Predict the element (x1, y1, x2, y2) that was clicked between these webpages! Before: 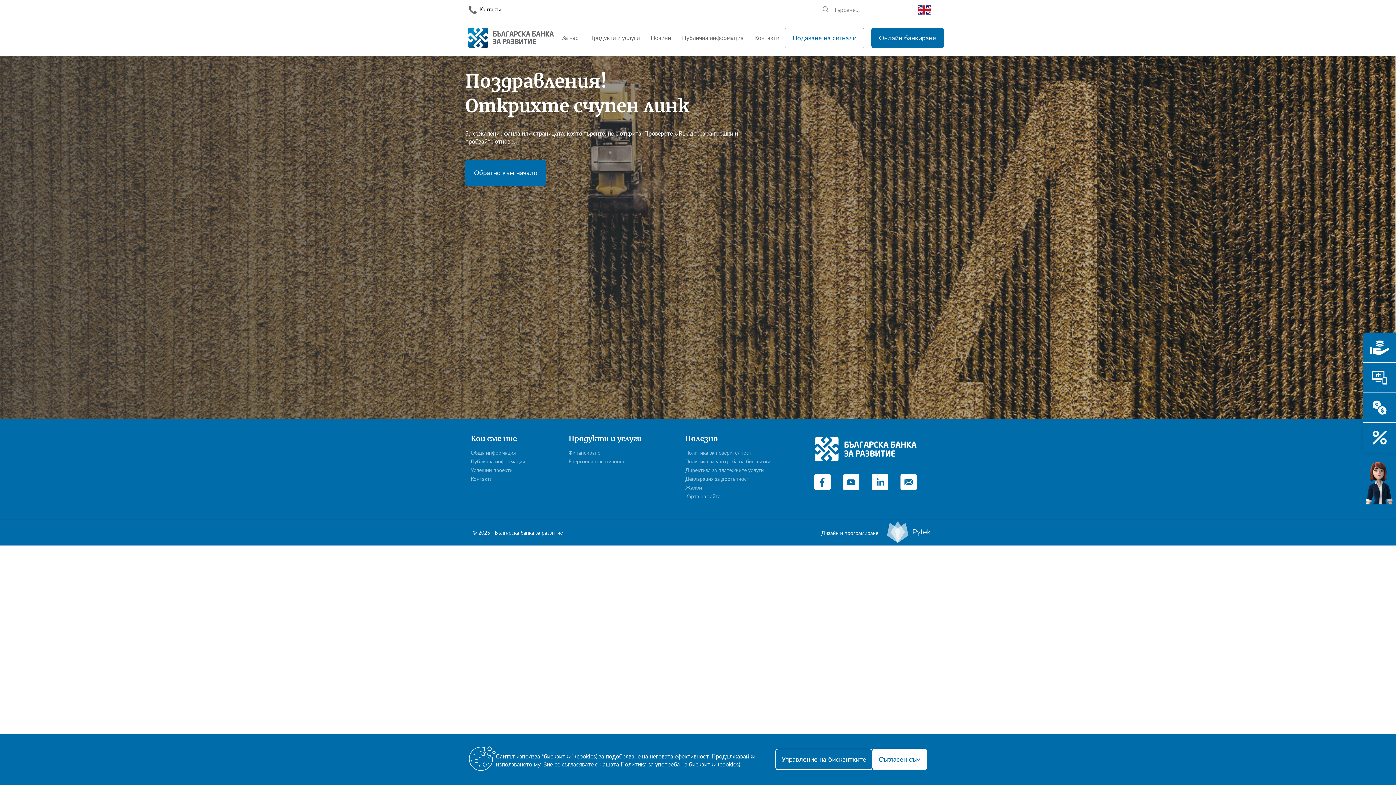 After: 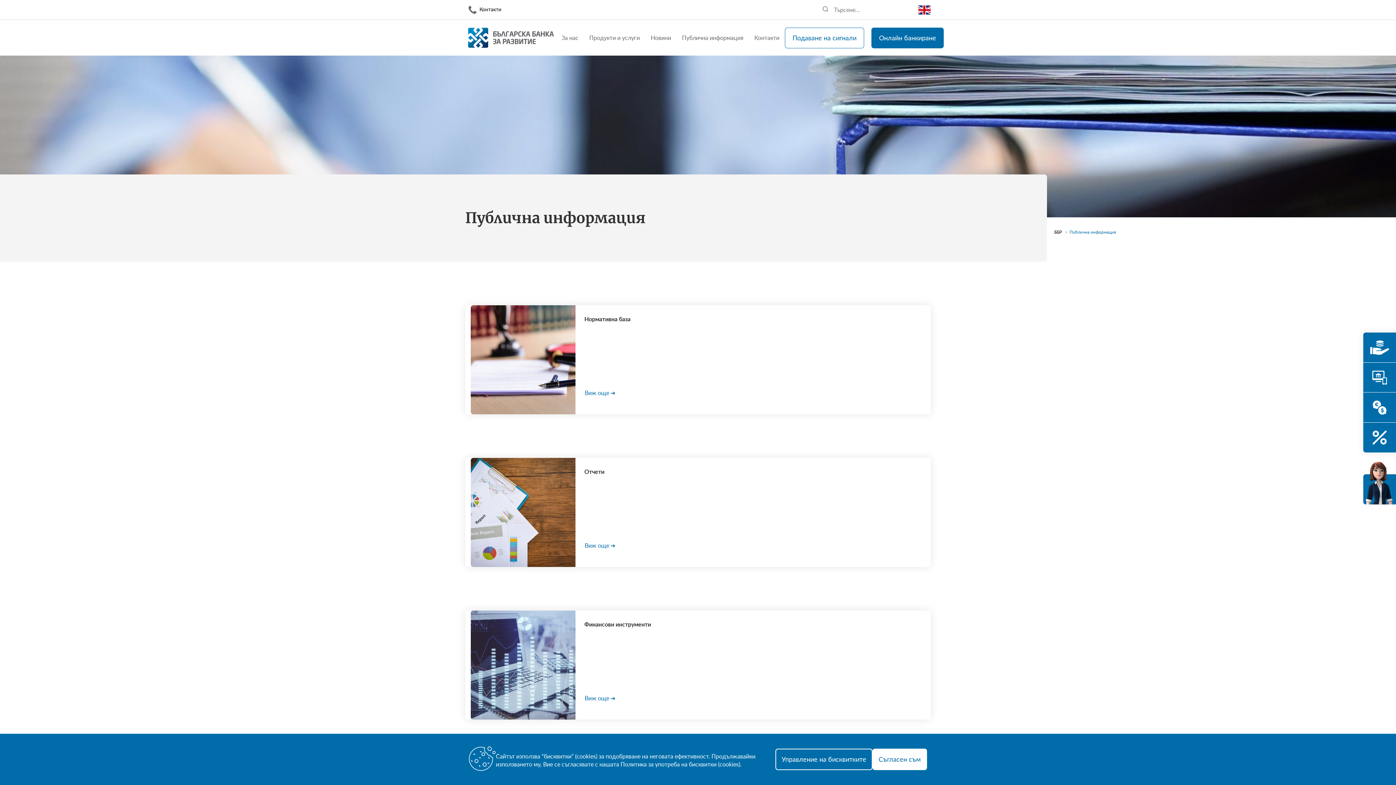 Action: bbox: (470, 458, 525, 465) label: Публична информация